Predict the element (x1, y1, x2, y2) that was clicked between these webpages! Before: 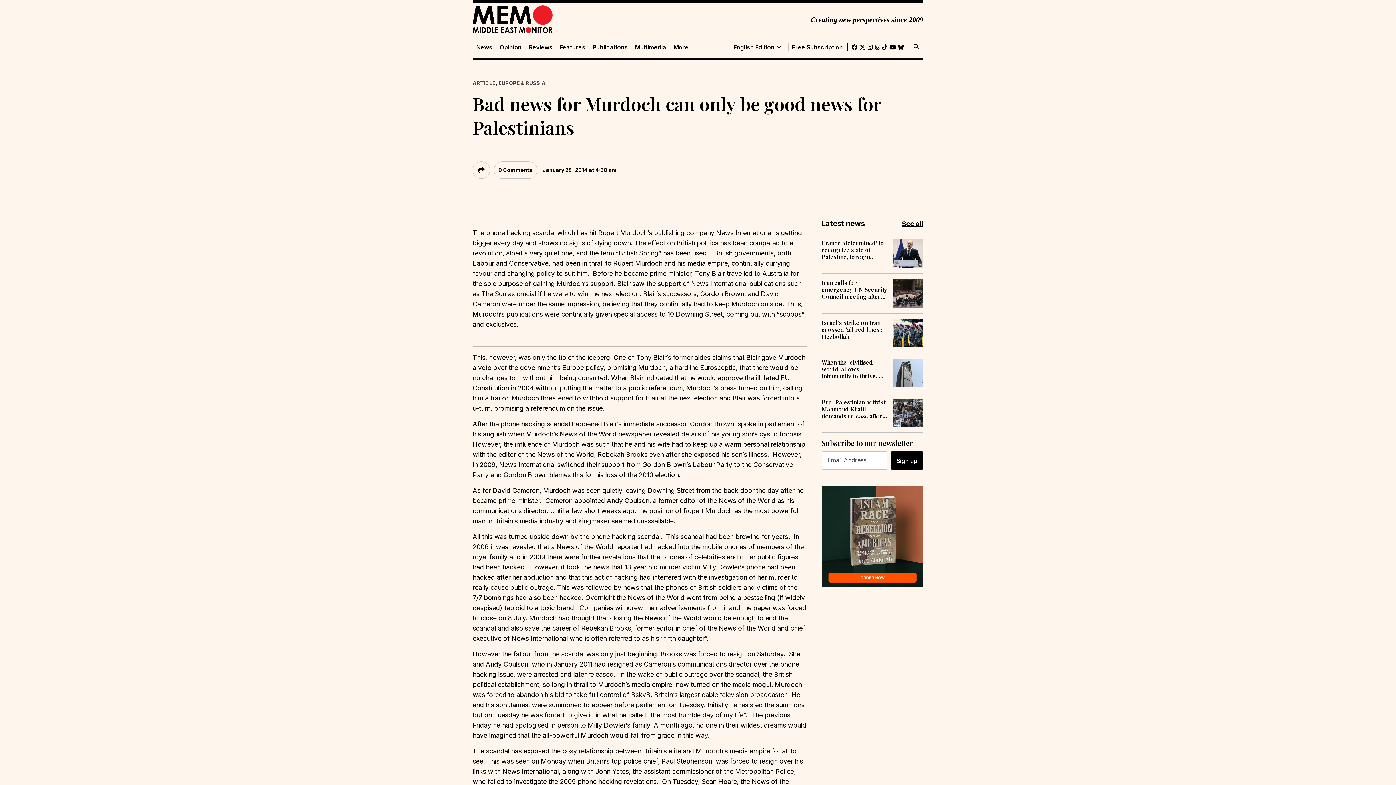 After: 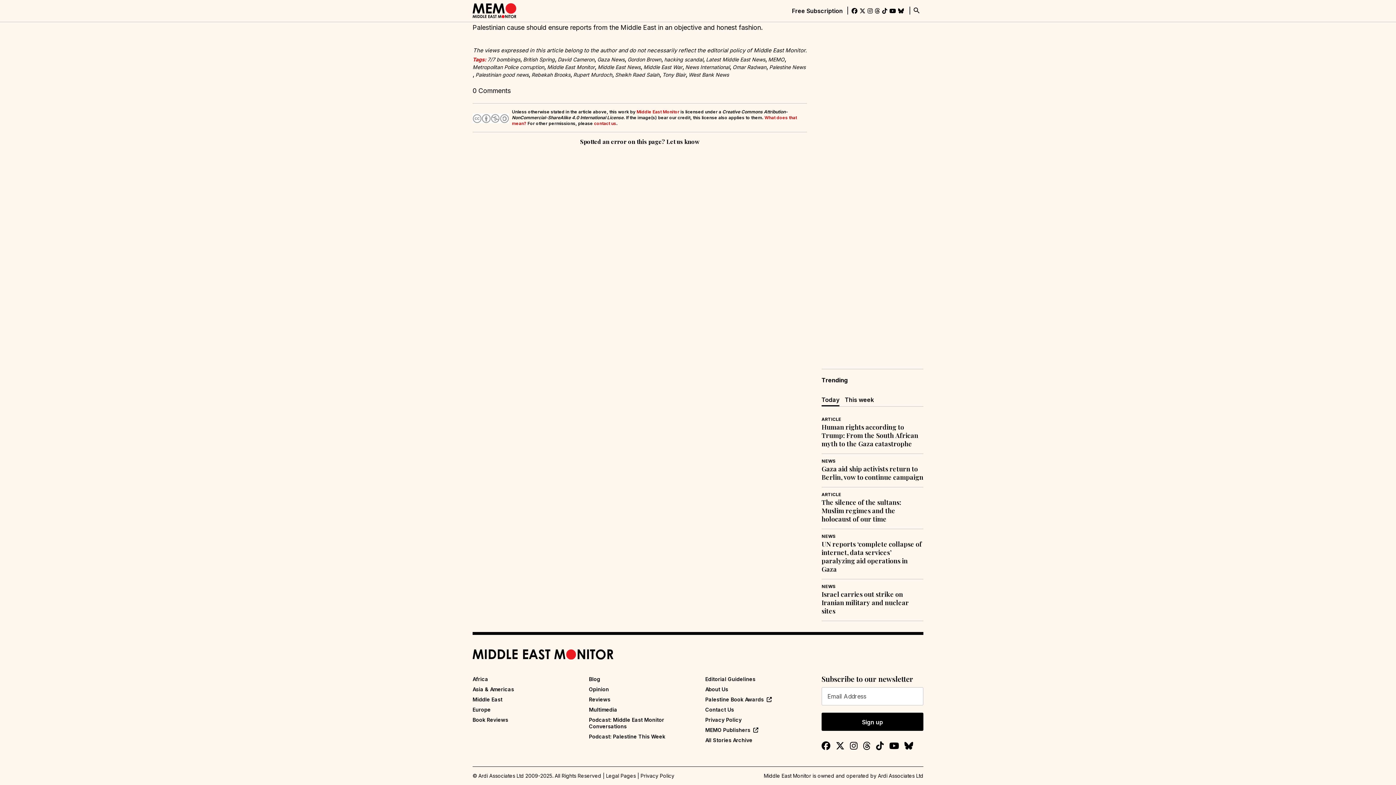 Action: bbox: (498, 165, 532, 175) label: 0 Comments